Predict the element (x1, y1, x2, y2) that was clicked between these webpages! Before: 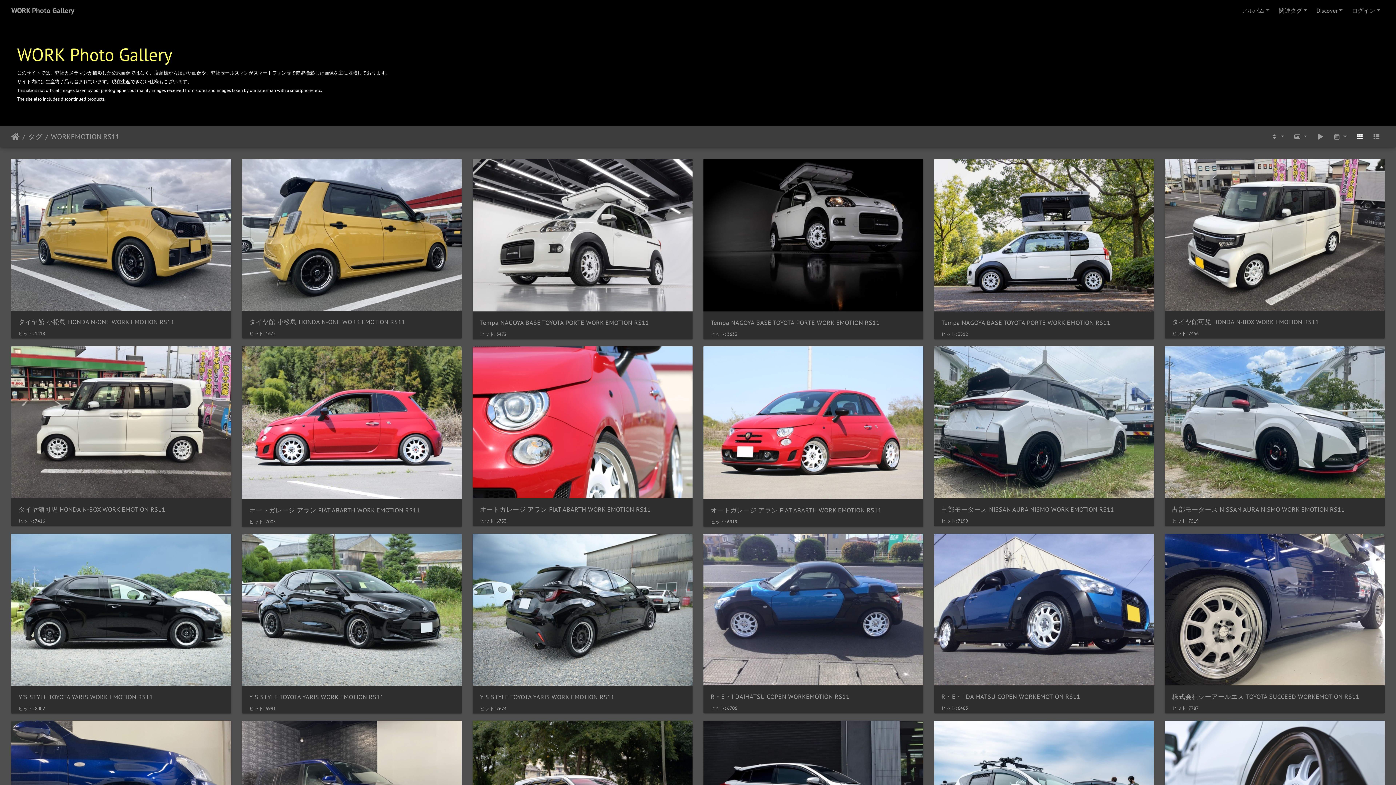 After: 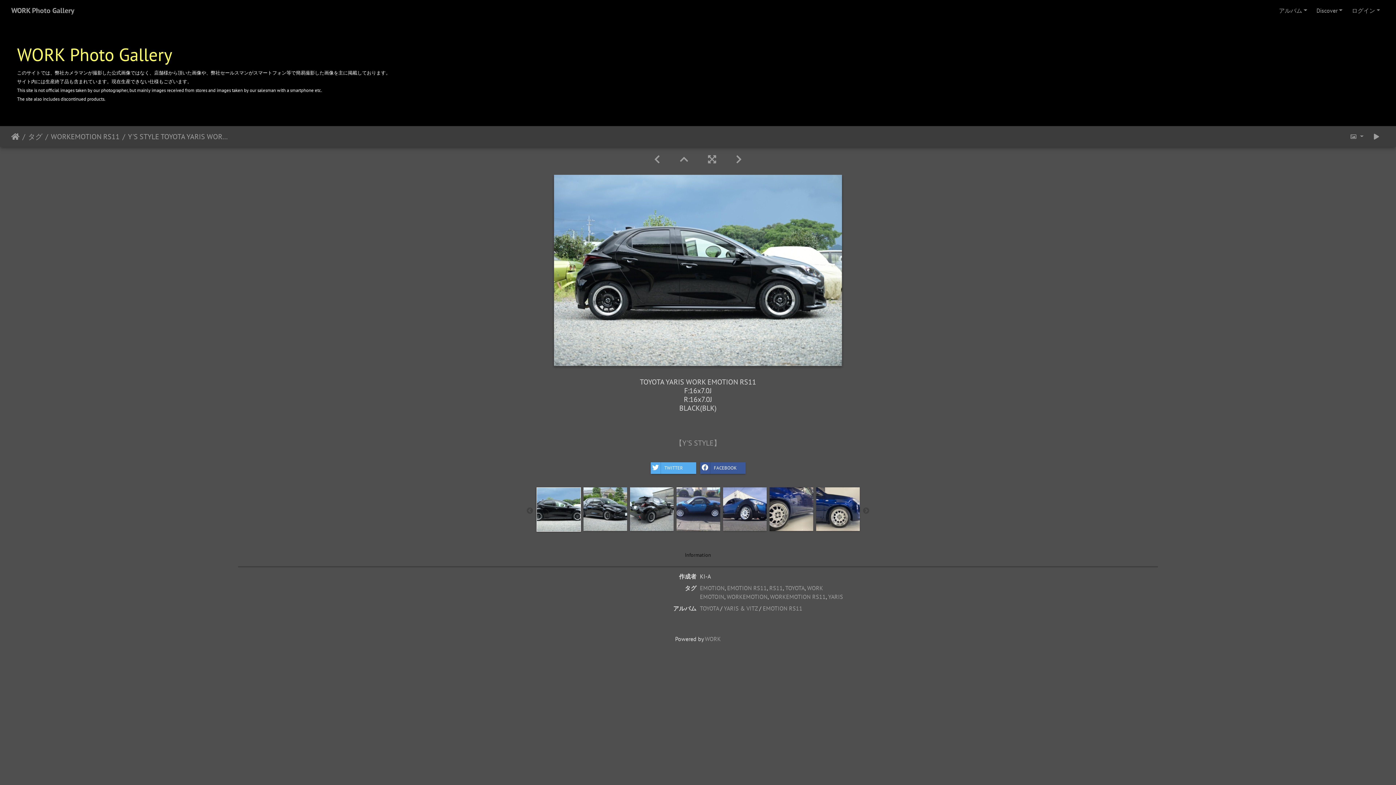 Action: label: Y'S STYLE TOYOTA YARIS WORK EMOTION RS11 bbox: (18, 693, 223, 701)